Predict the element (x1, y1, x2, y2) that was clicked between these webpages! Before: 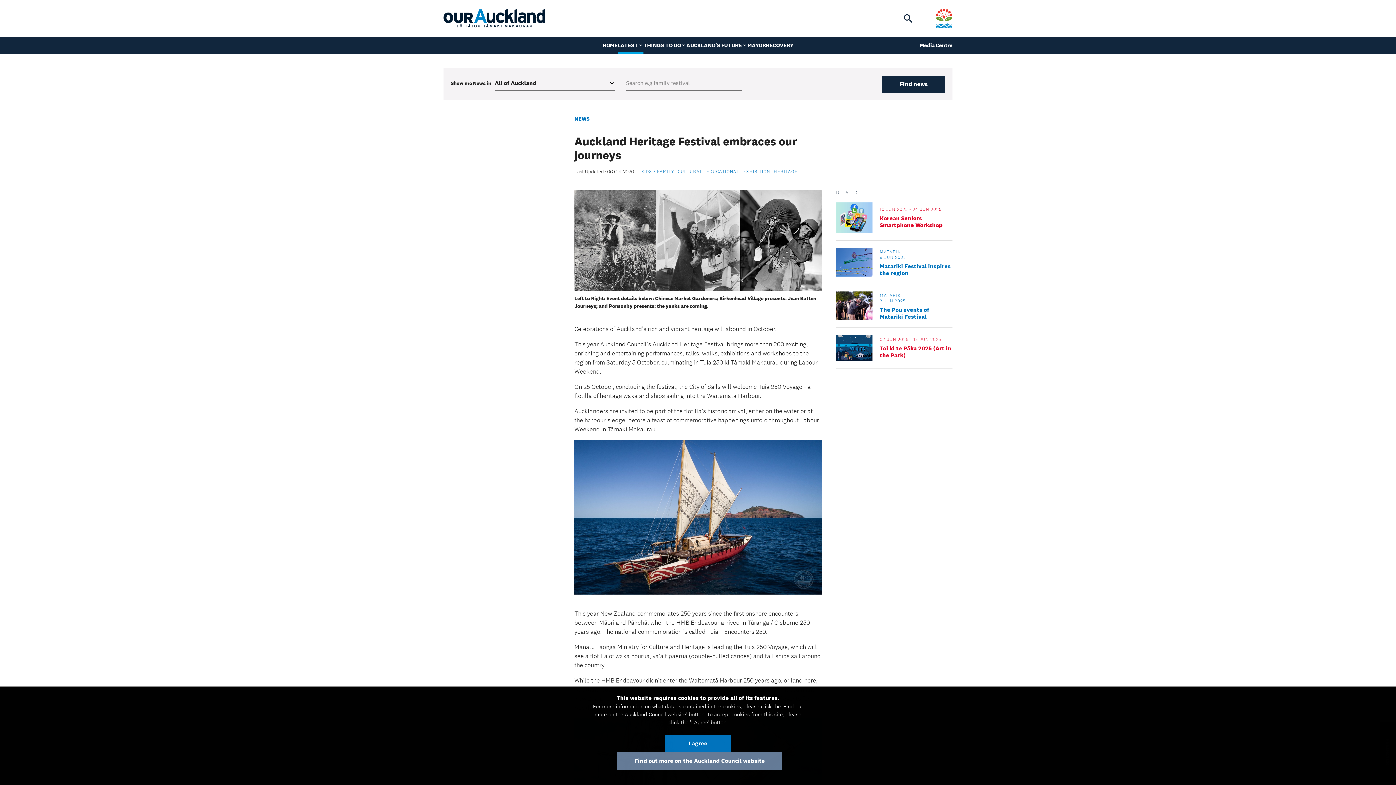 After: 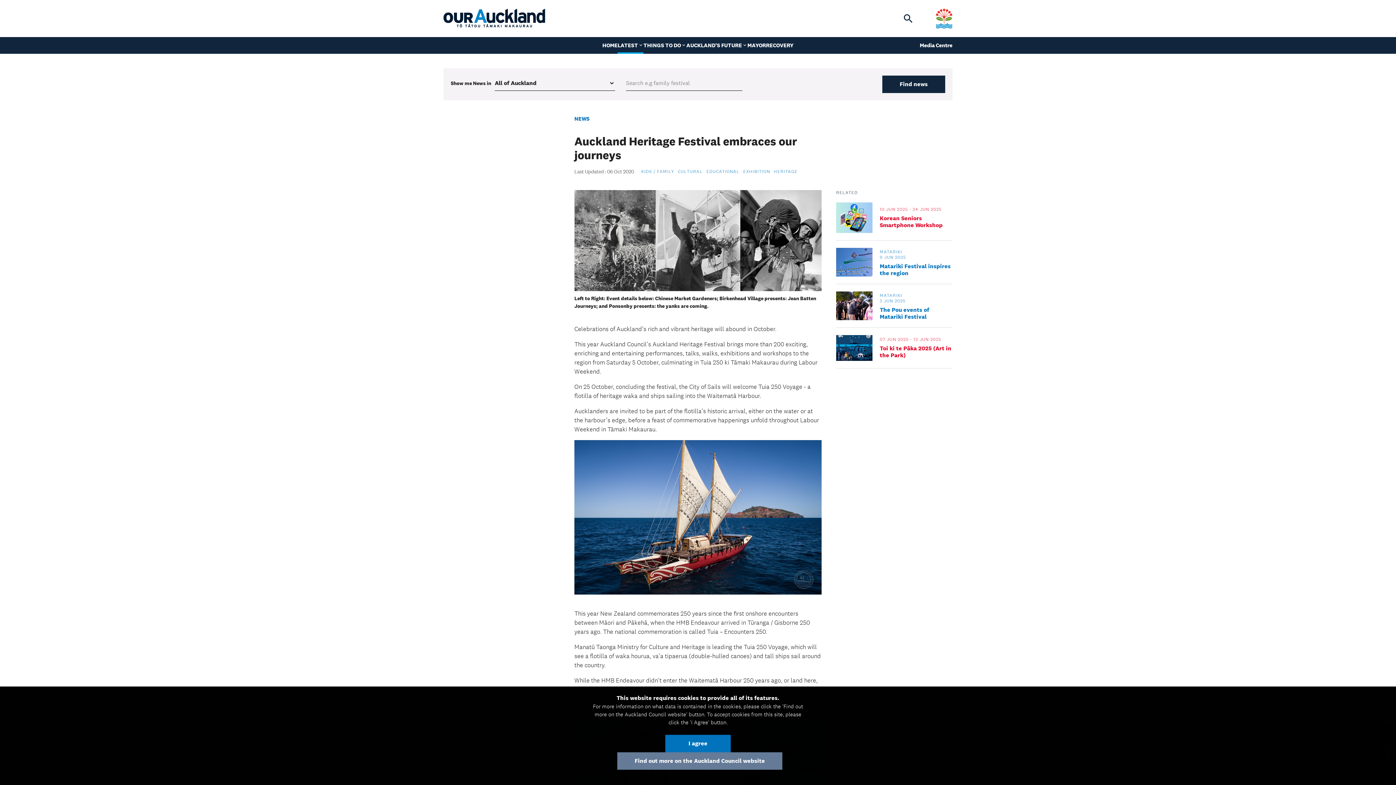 Action: bbox: (936, 8, 952, 28)